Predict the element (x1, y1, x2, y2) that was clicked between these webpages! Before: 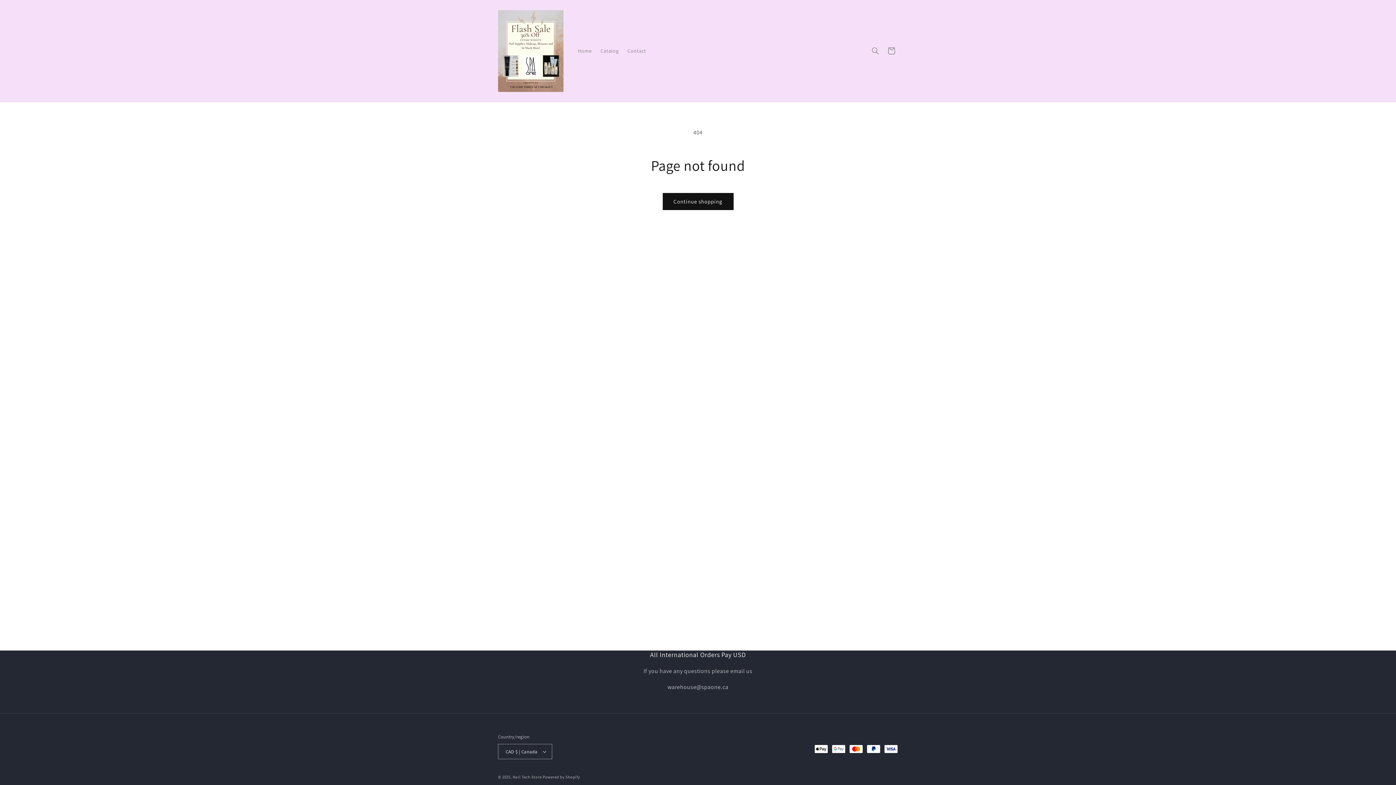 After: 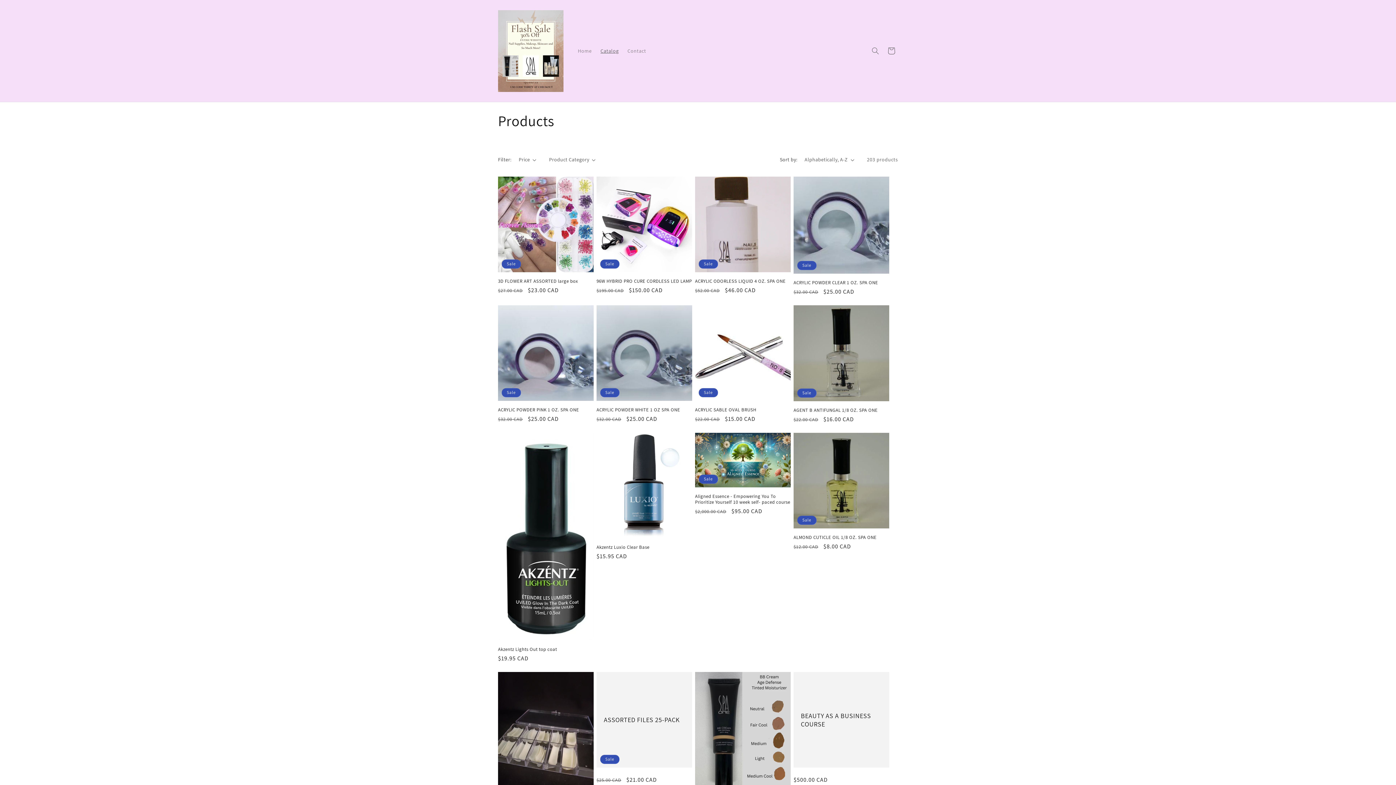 Action: bbox: (596, 43, 623, 58) label: Catalog